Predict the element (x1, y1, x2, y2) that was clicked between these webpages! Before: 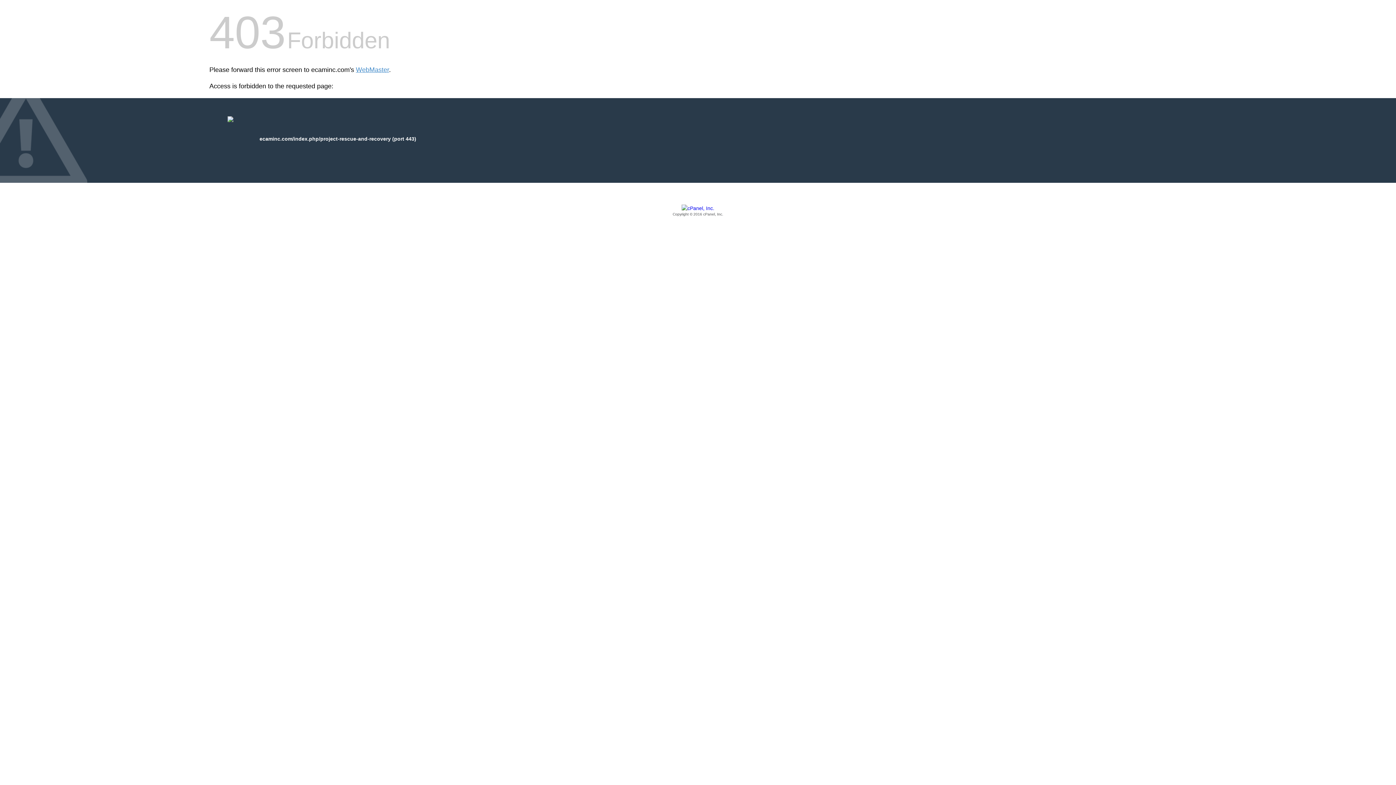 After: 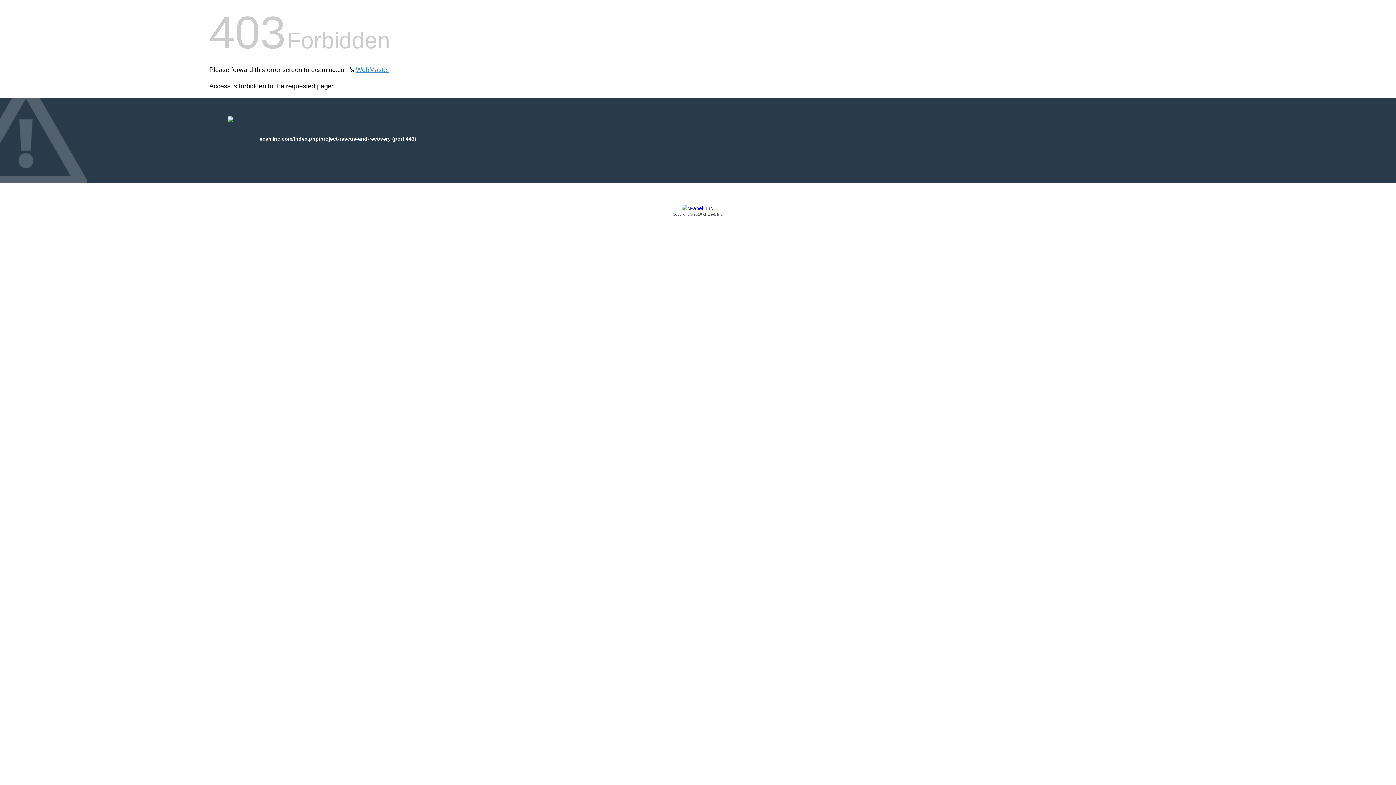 Action: label: Copyright © 2016 cPanel, Inc. bbox: (209, 205, 1186, 217)